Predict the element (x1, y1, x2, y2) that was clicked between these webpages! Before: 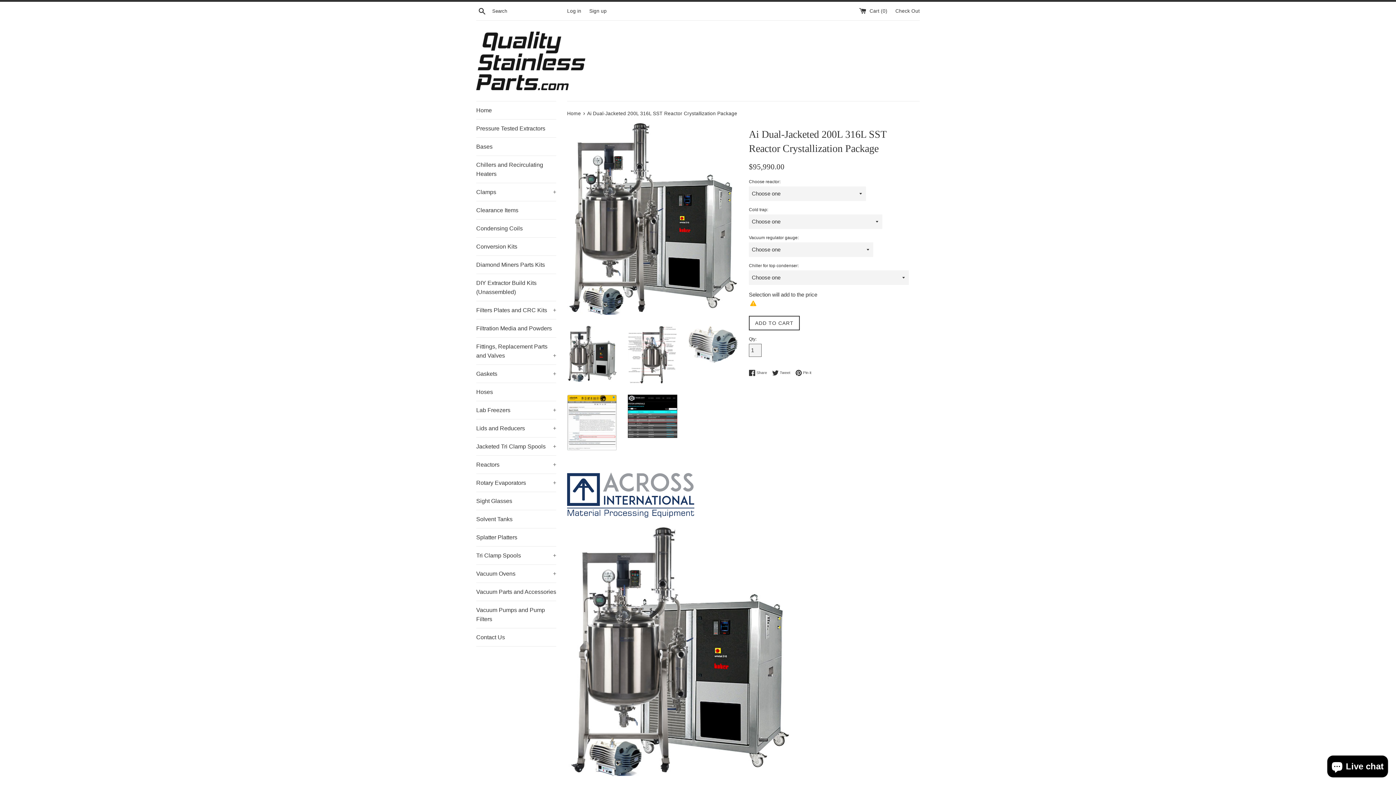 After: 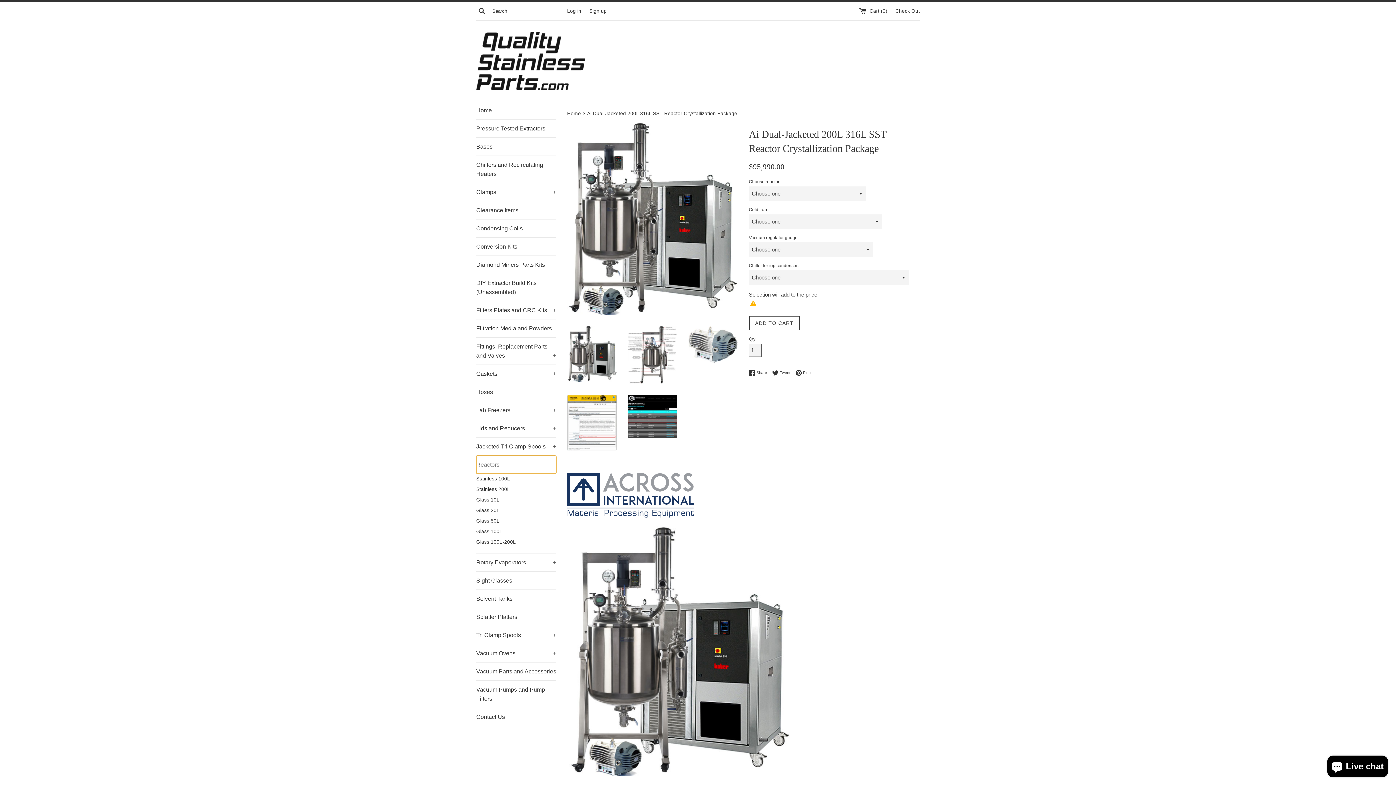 Action: bbox: (476, 456, 556, 473) label: Reactors
+